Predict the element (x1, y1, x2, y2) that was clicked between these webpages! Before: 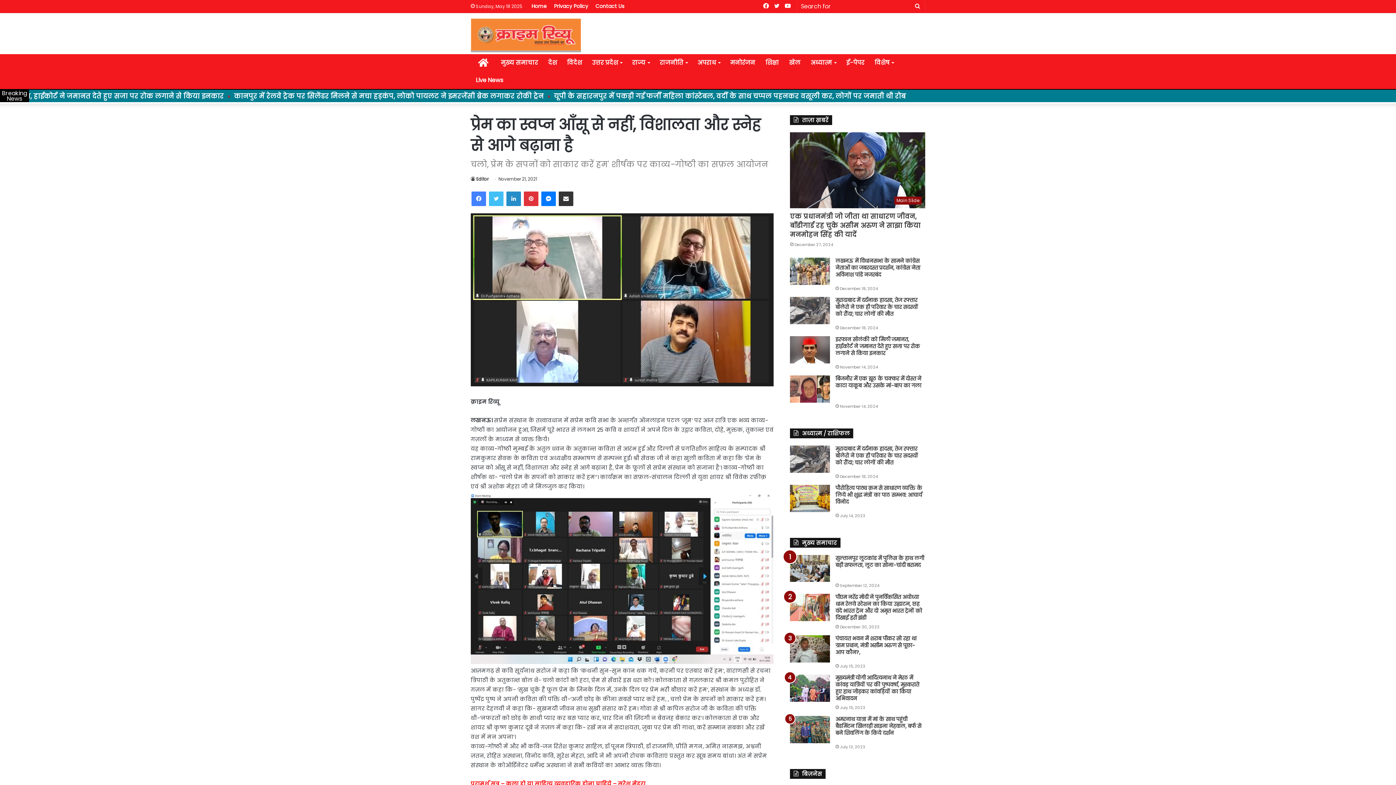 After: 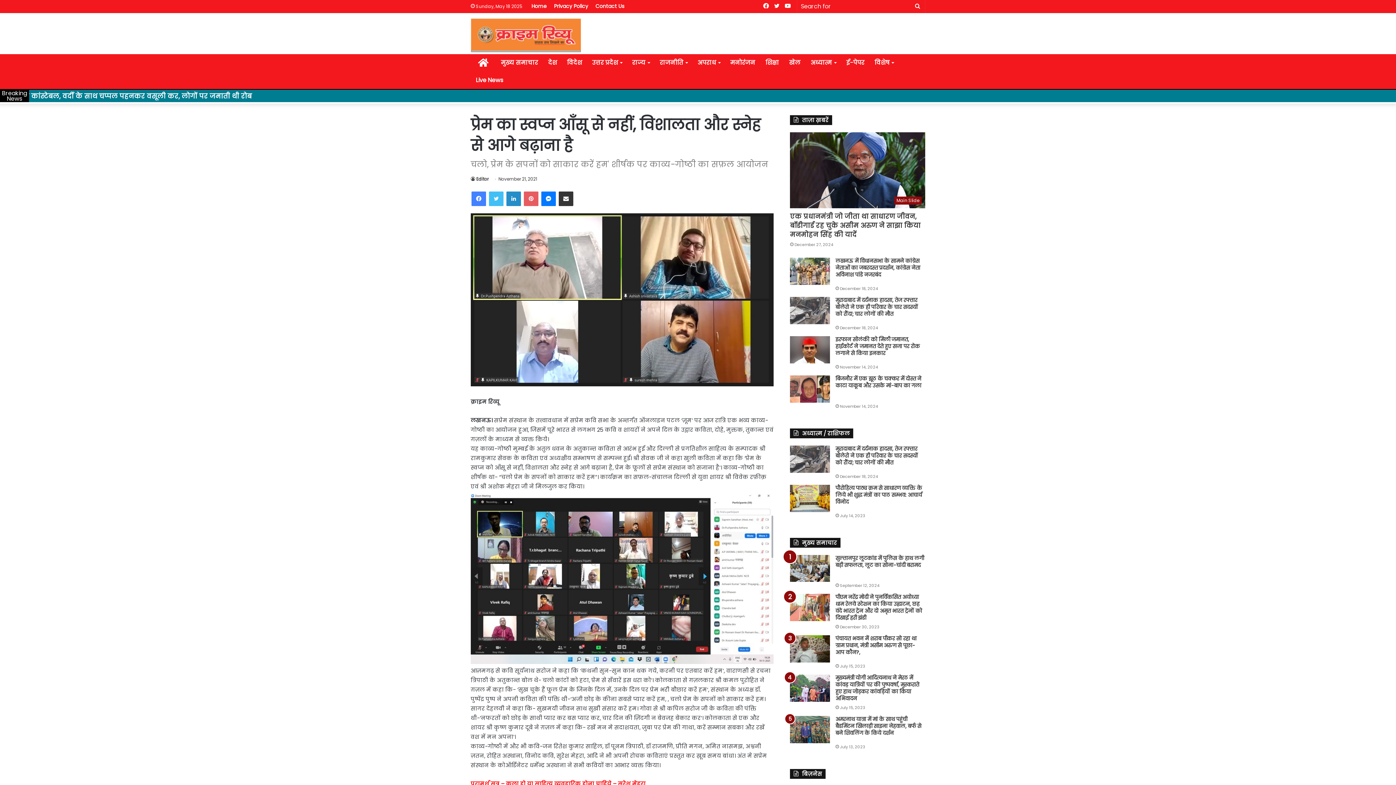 Action: bbox: (524, 191, 538, 206) label: Pinterest